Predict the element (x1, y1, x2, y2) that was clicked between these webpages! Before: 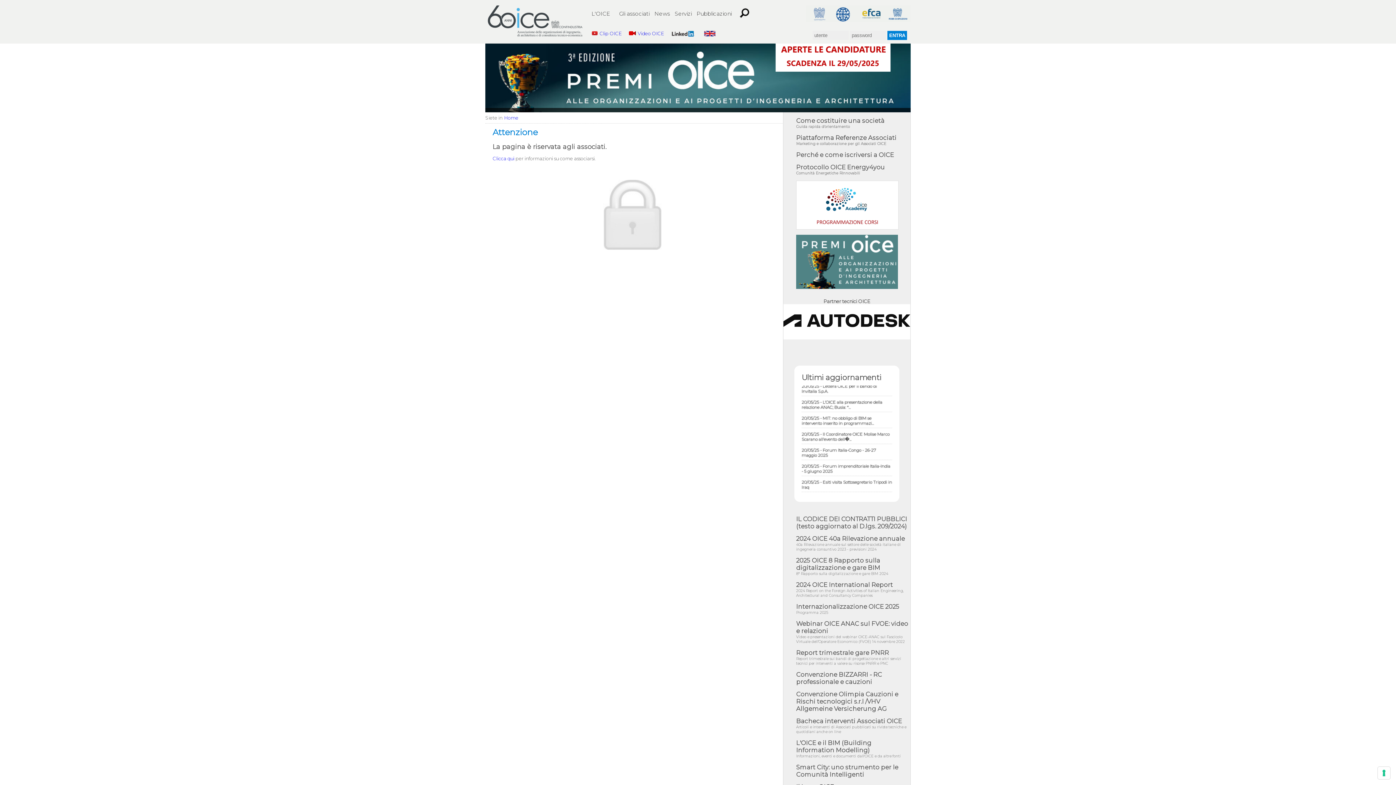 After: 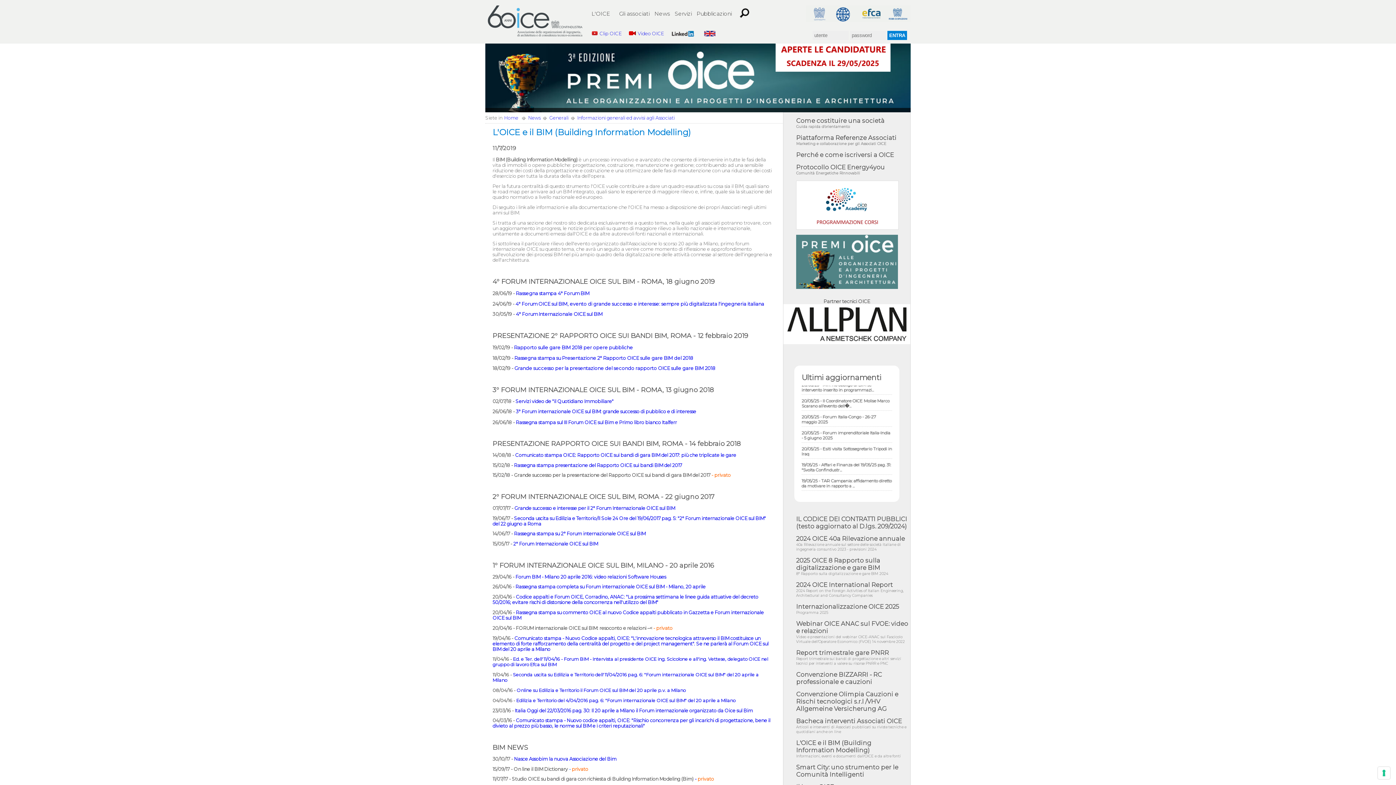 Action: label: L'OICE e il BIM (Building Information Modelling)
Informazioni, eventi e documenti dall'OICE e da altre fonti bbox: (783, 737, 910, 761)